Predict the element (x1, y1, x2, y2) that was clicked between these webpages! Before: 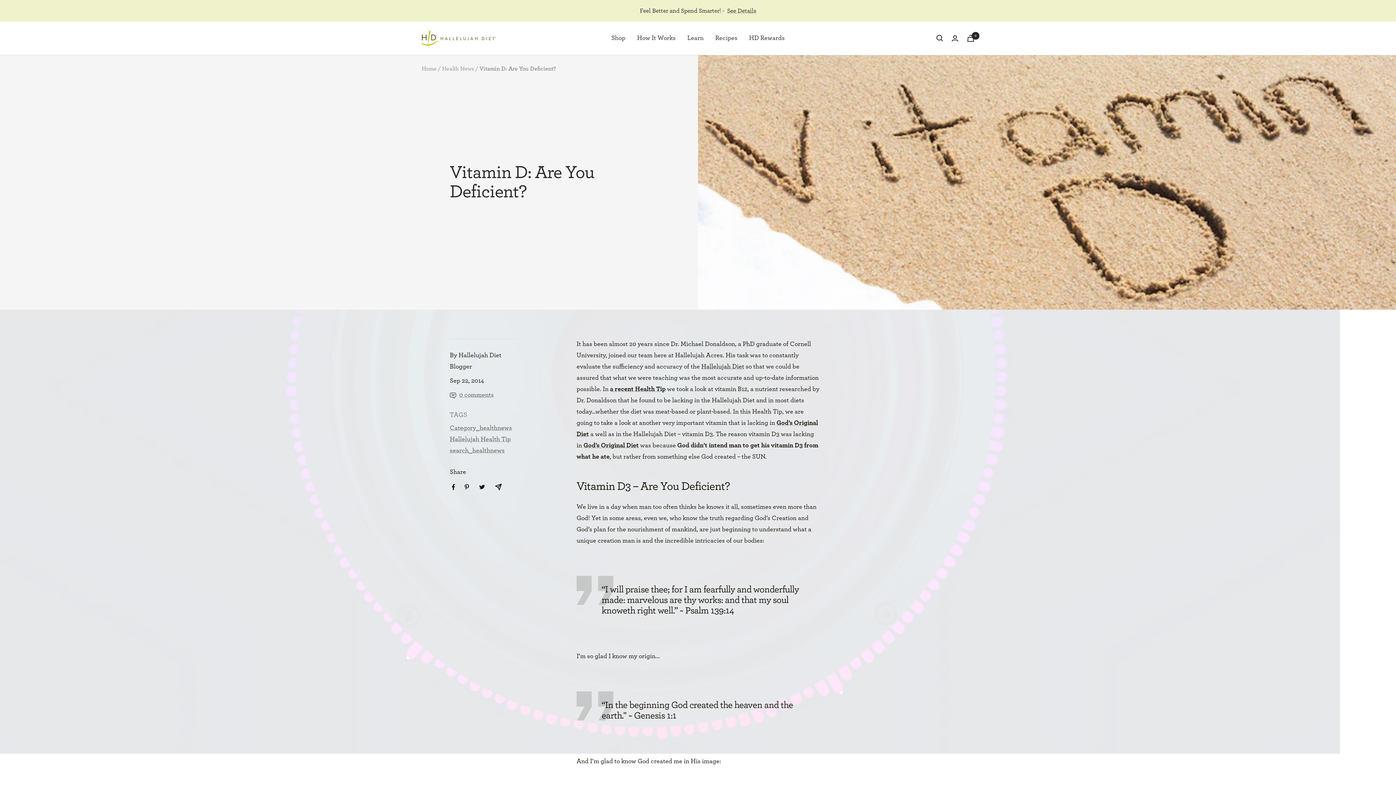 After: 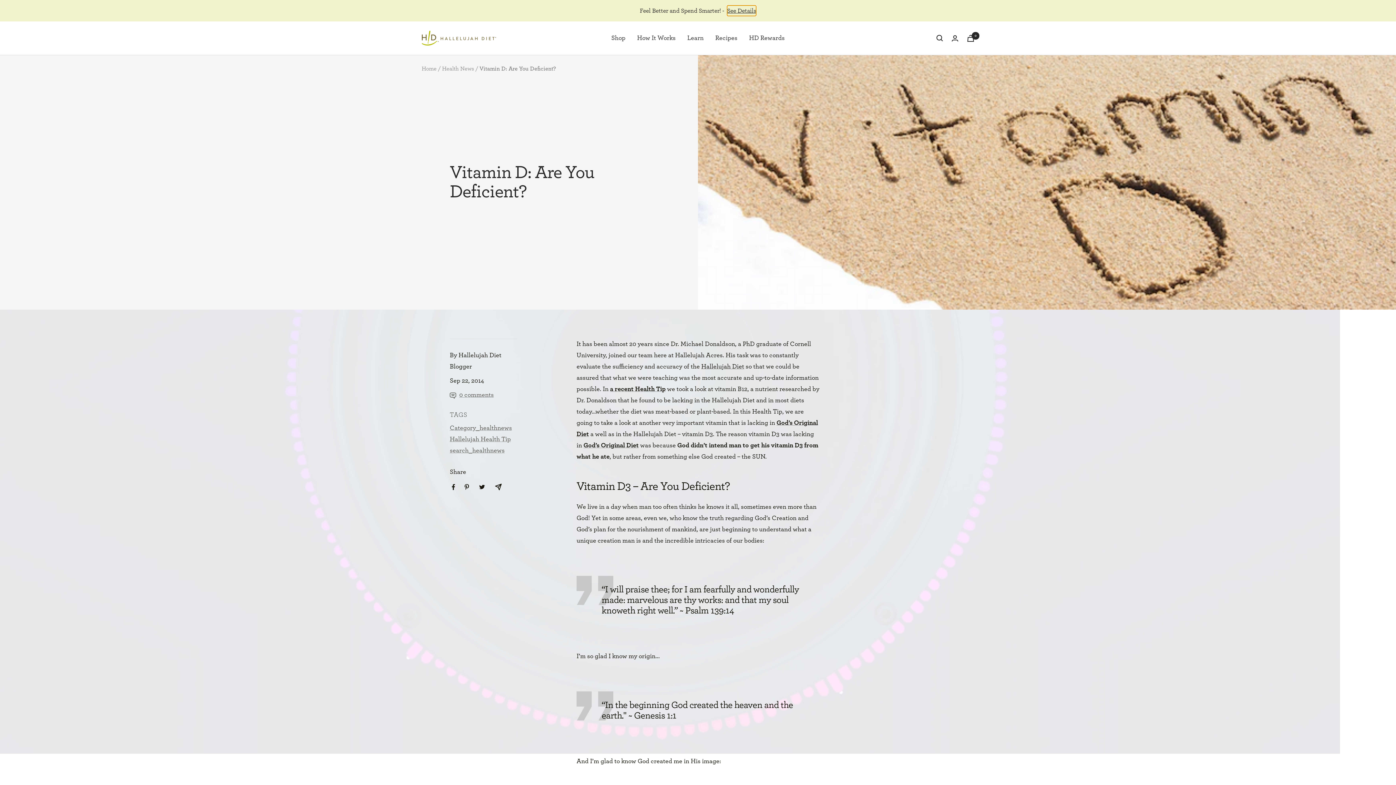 Action: label: See Details bbox: (727, 5, 756, 16)